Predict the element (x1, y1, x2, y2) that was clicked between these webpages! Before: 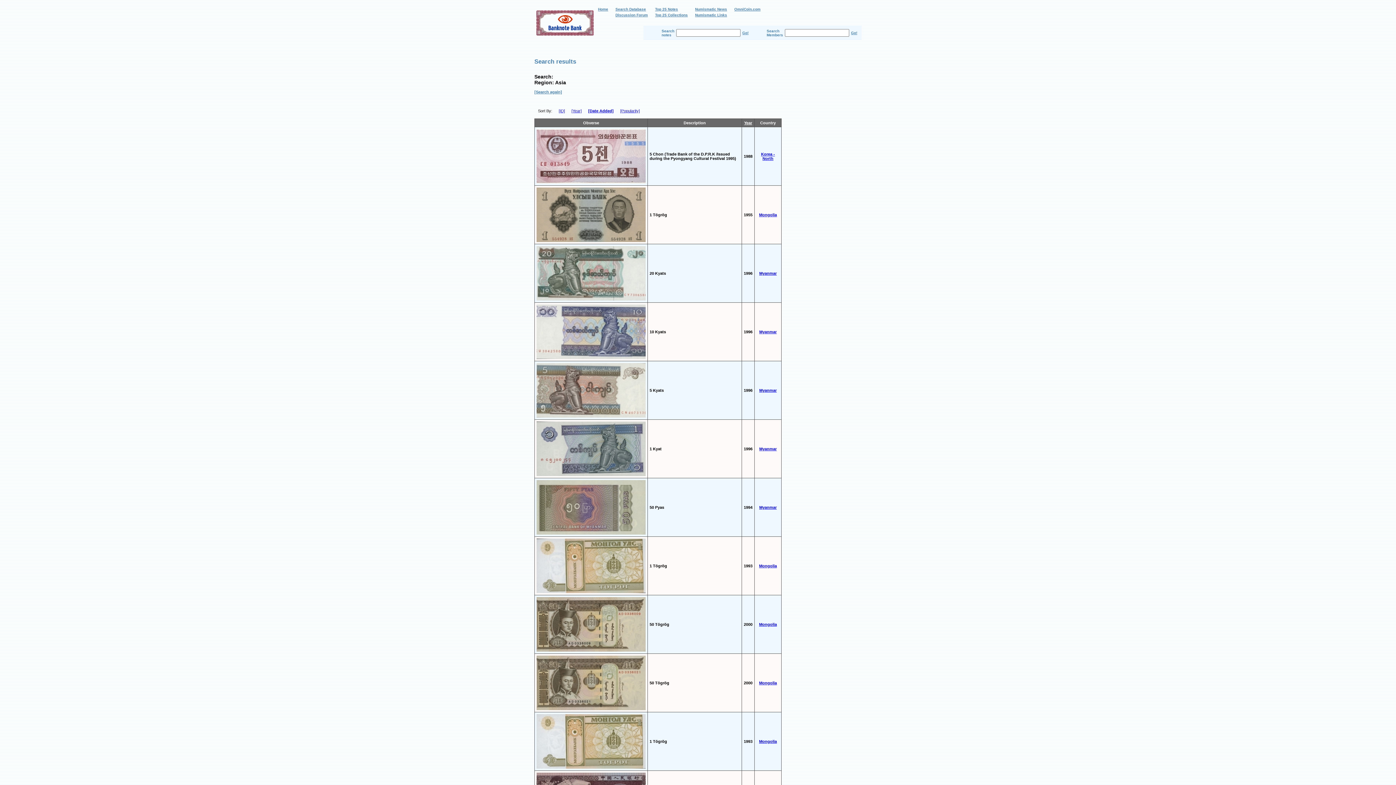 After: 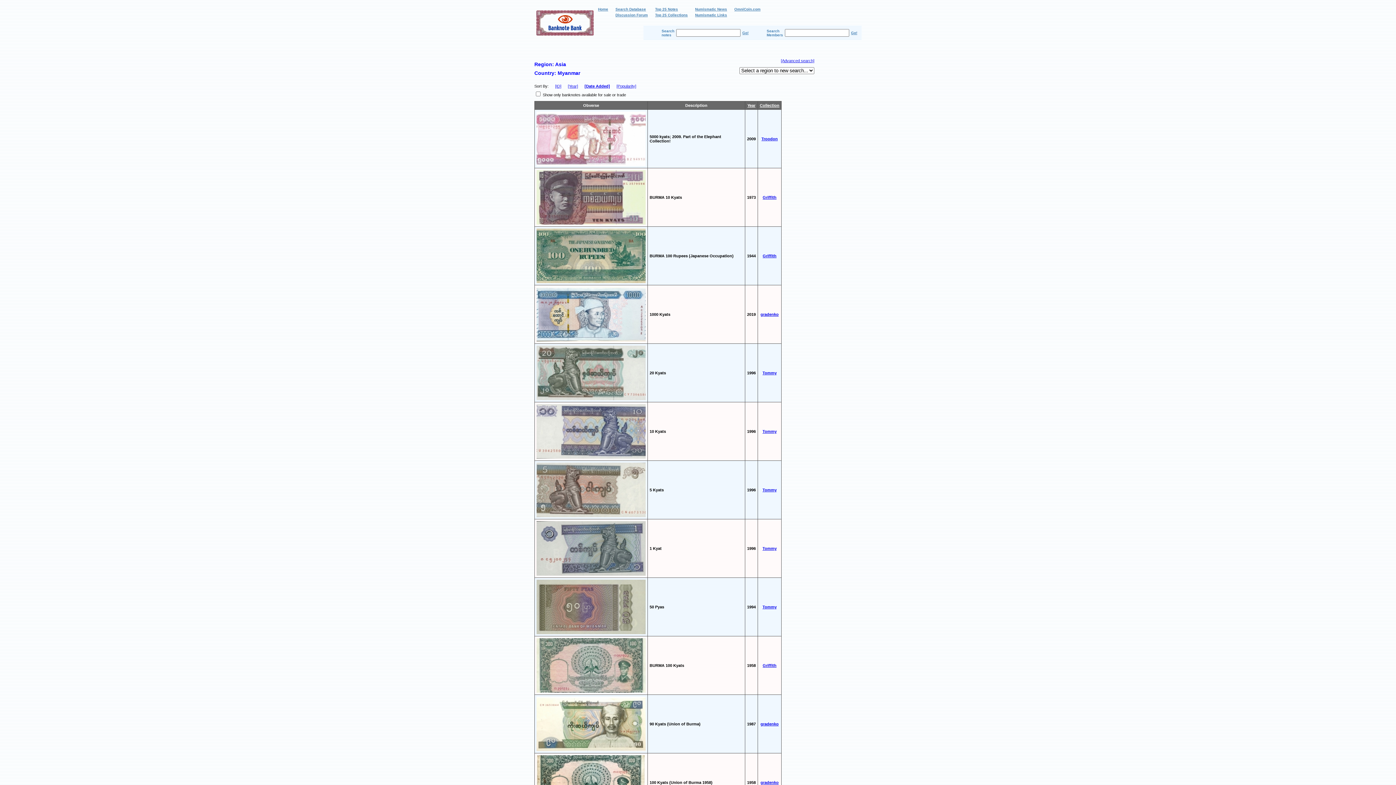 Action: label: Myanmar bbox: (759, 505, 776, 509)